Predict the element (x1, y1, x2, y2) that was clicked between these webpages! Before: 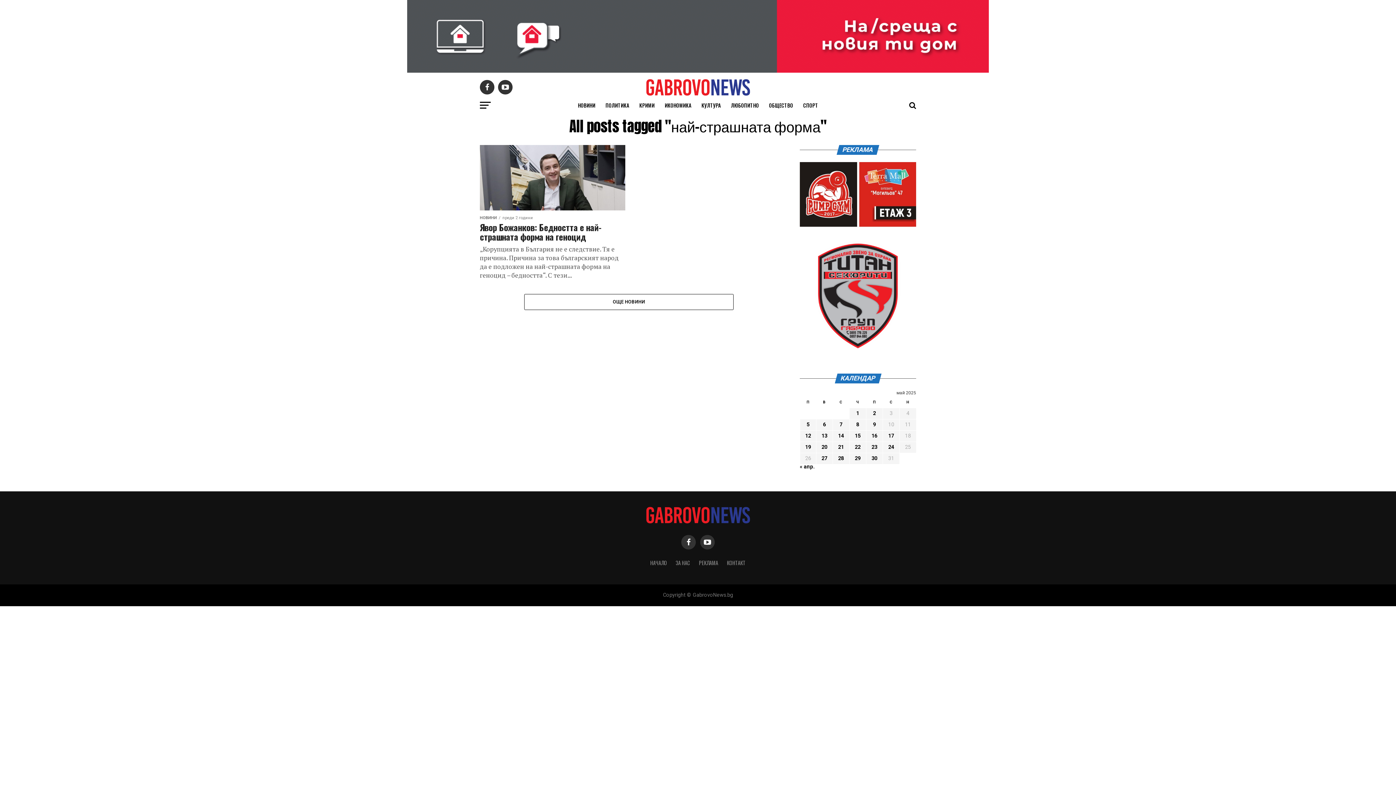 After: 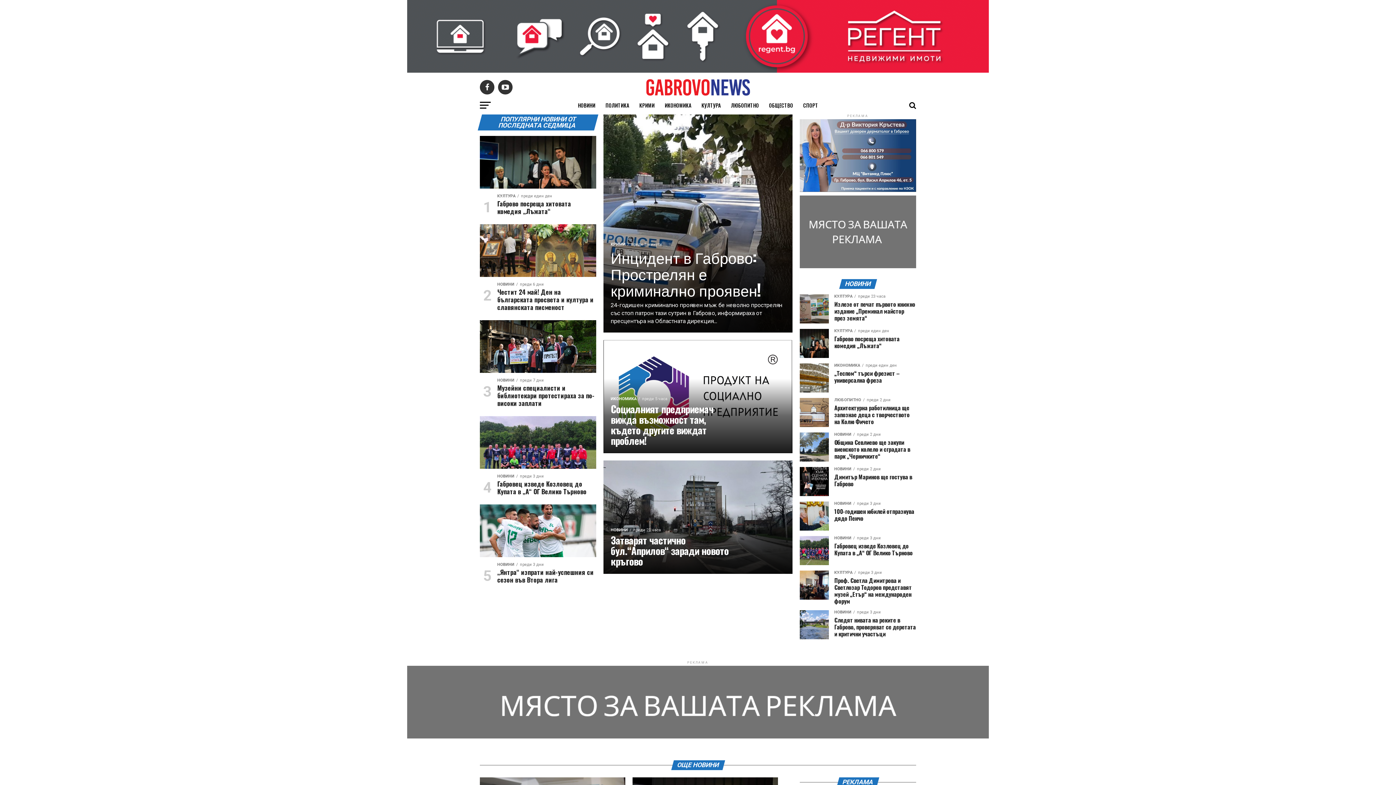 Action: bbox: (644, 519, 751, 525)